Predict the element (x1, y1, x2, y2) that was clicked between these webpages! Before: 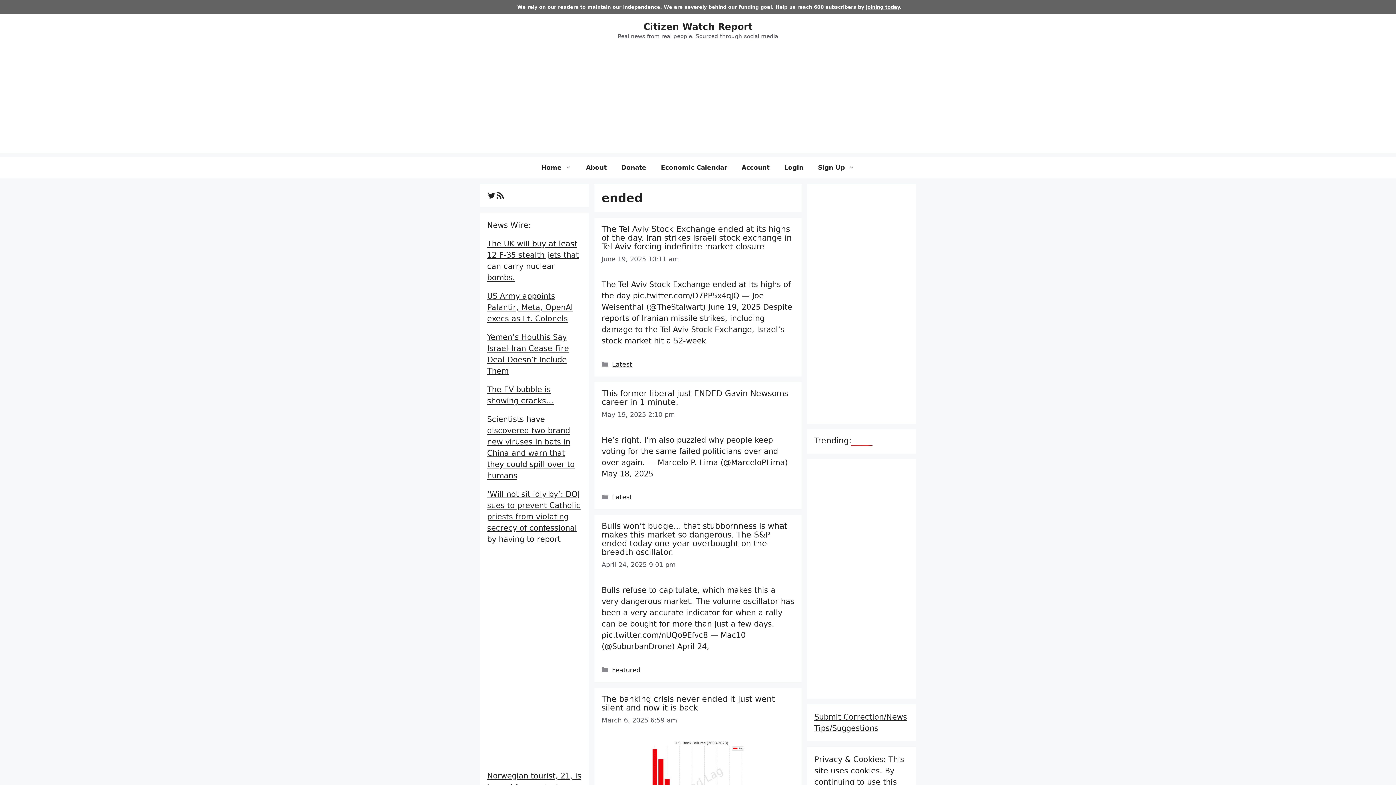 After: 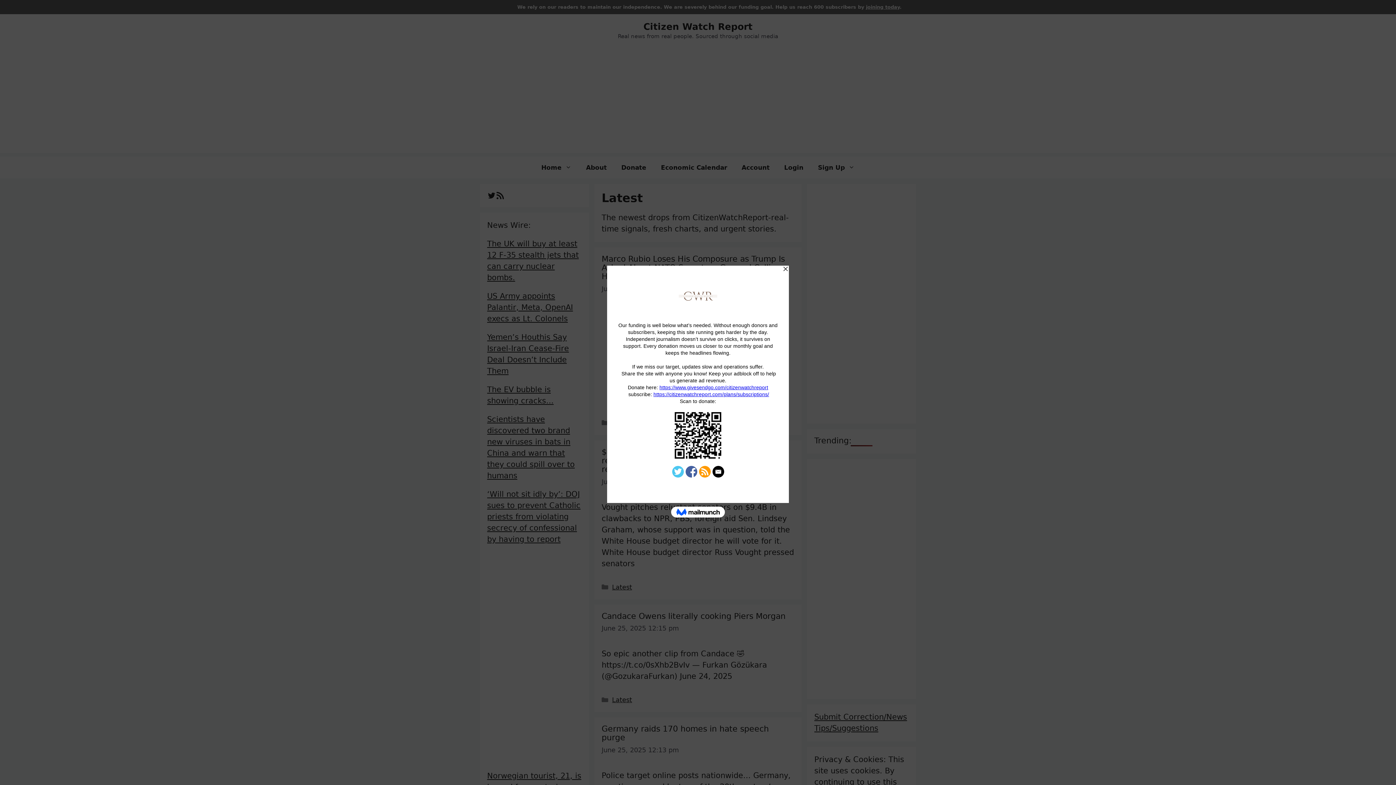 Action: label: Latest bbox: (612, 360, 632, 368)